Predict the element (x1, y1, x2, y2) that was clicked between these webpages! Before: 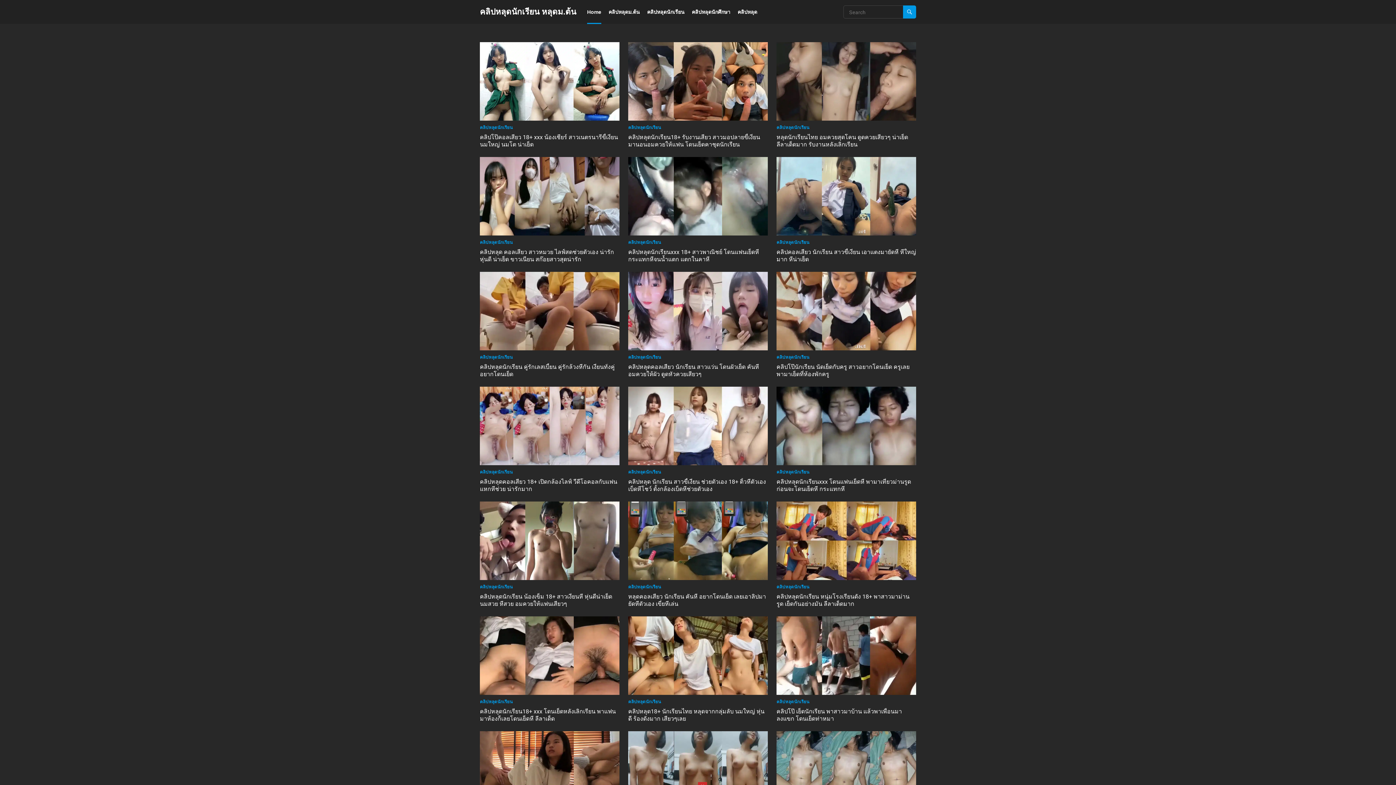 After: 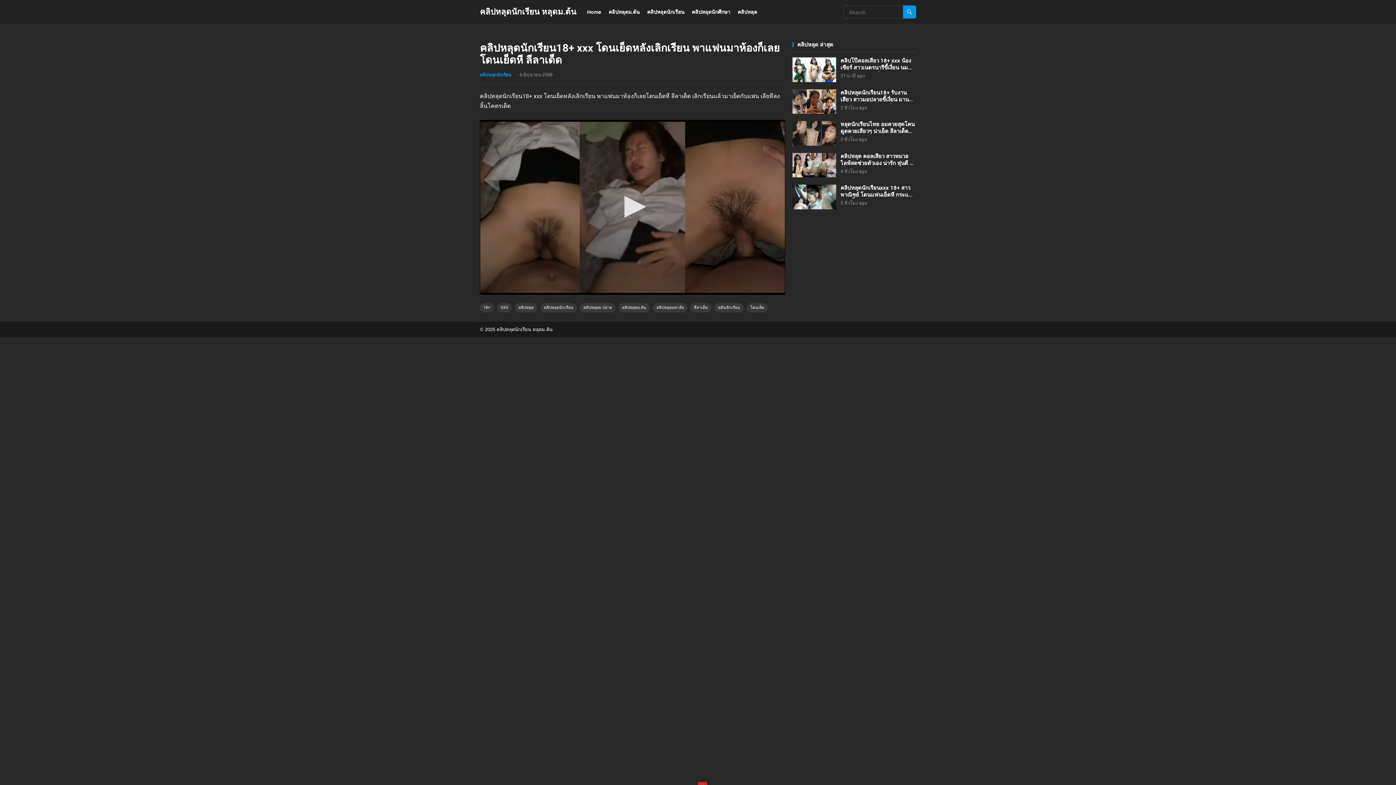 Action: bbox: (480, 708, 616, 722) label: คลิปหลุดนักเรียน18+ xxx โดนเย็ดหลังเลิกเรียน พาแฟนมาห้องก็เลยโดนเย็ดหี ลีลาเด็ด